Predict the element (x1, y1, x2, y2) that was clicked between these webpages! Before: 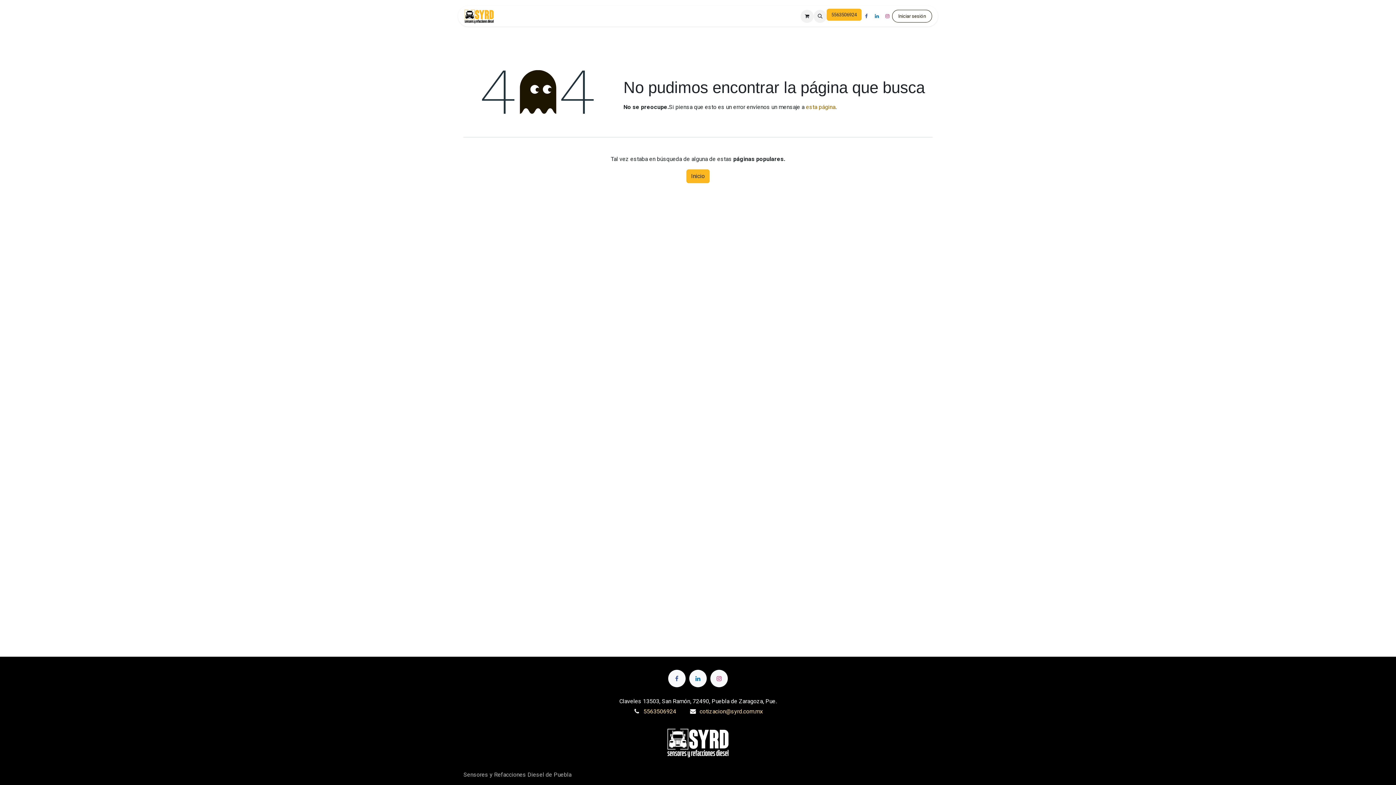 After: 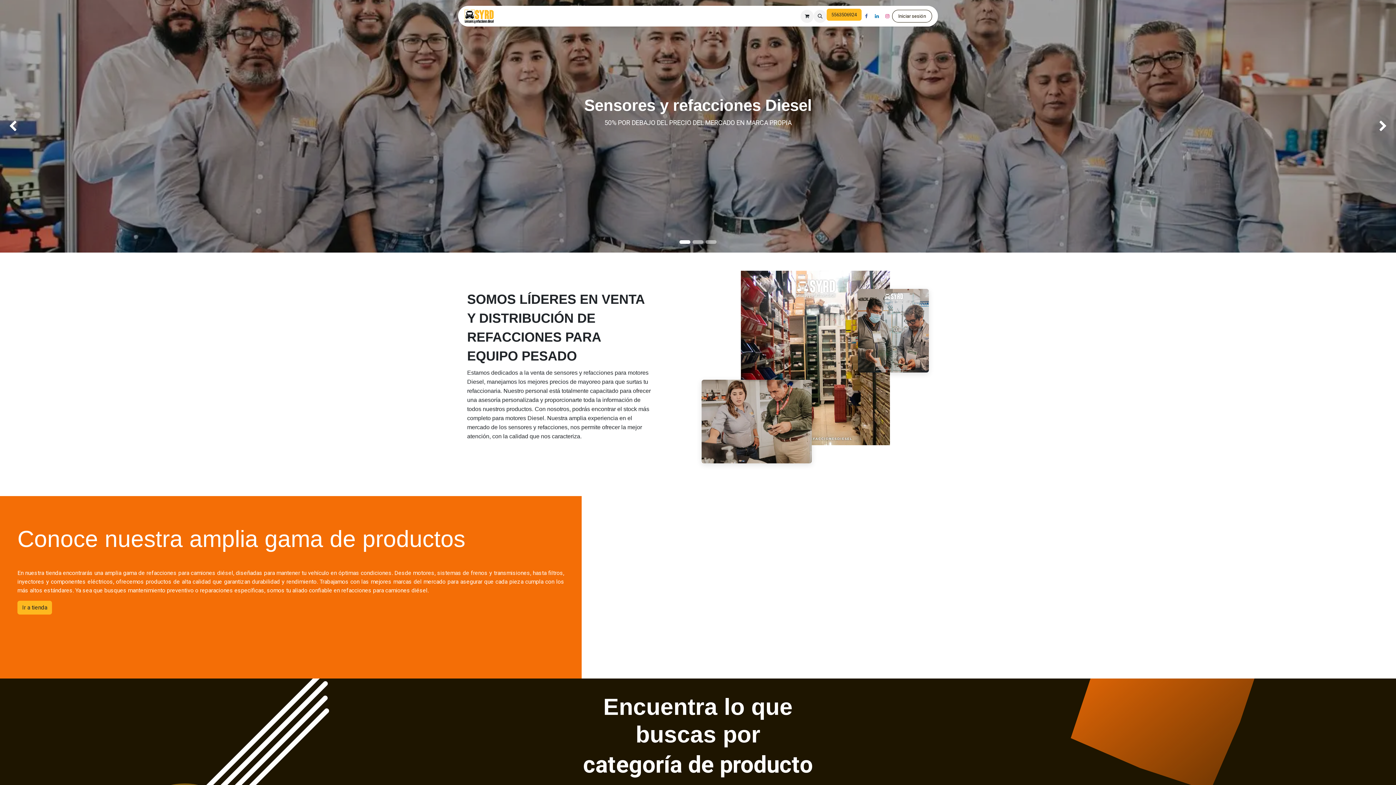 Action: bbox: (663, 727, 732, 758)